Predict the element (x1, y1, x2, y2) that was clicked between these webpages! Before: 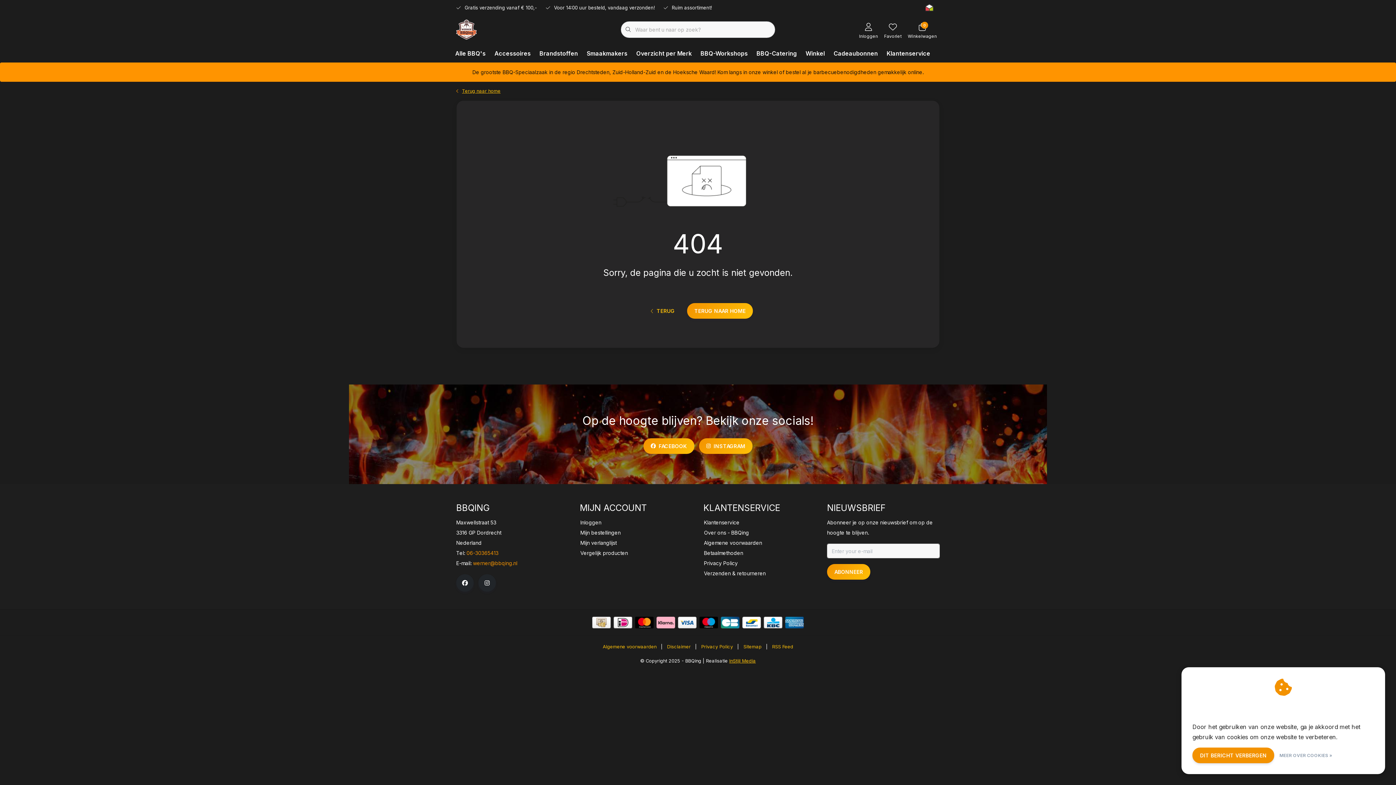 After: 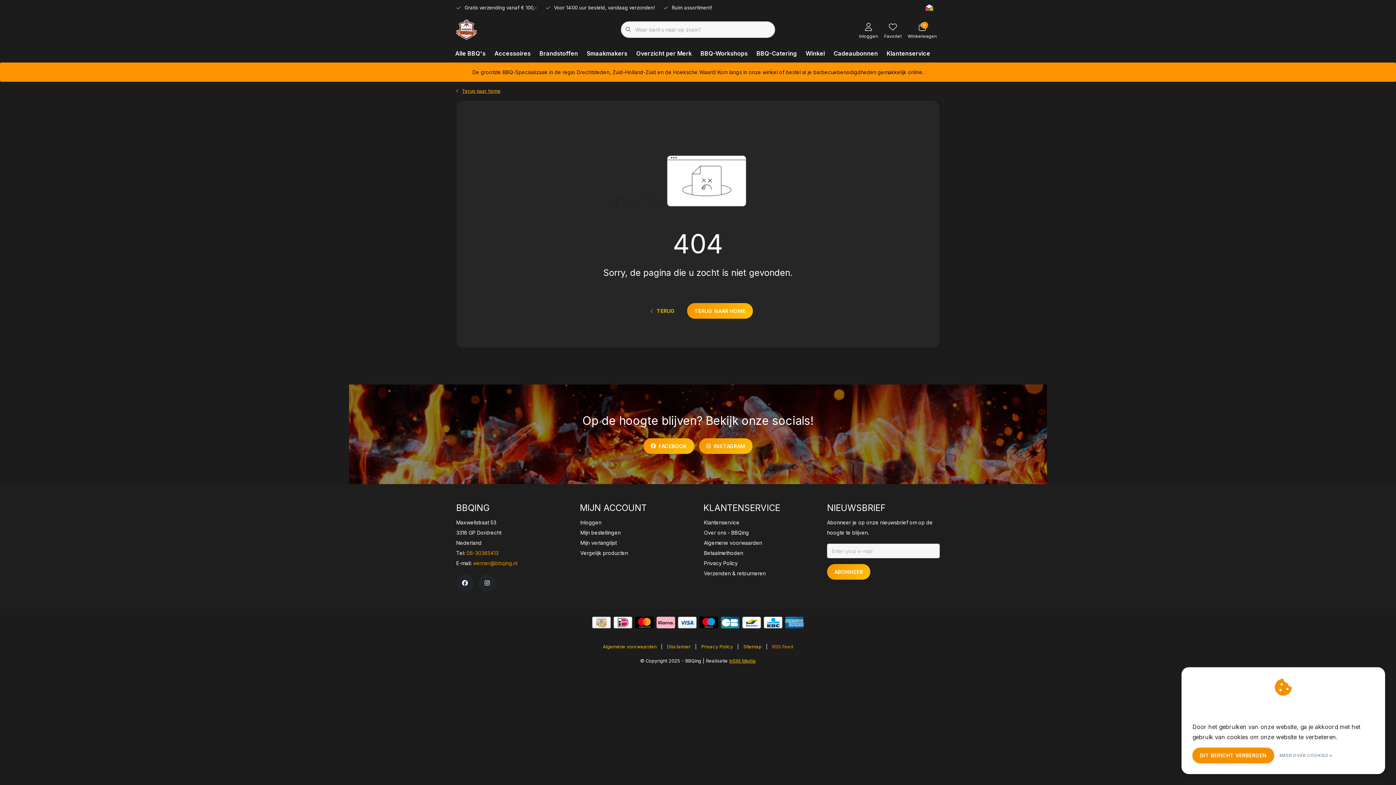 Action: label: RSS Feed bbox: (768, 642, 797, 652)